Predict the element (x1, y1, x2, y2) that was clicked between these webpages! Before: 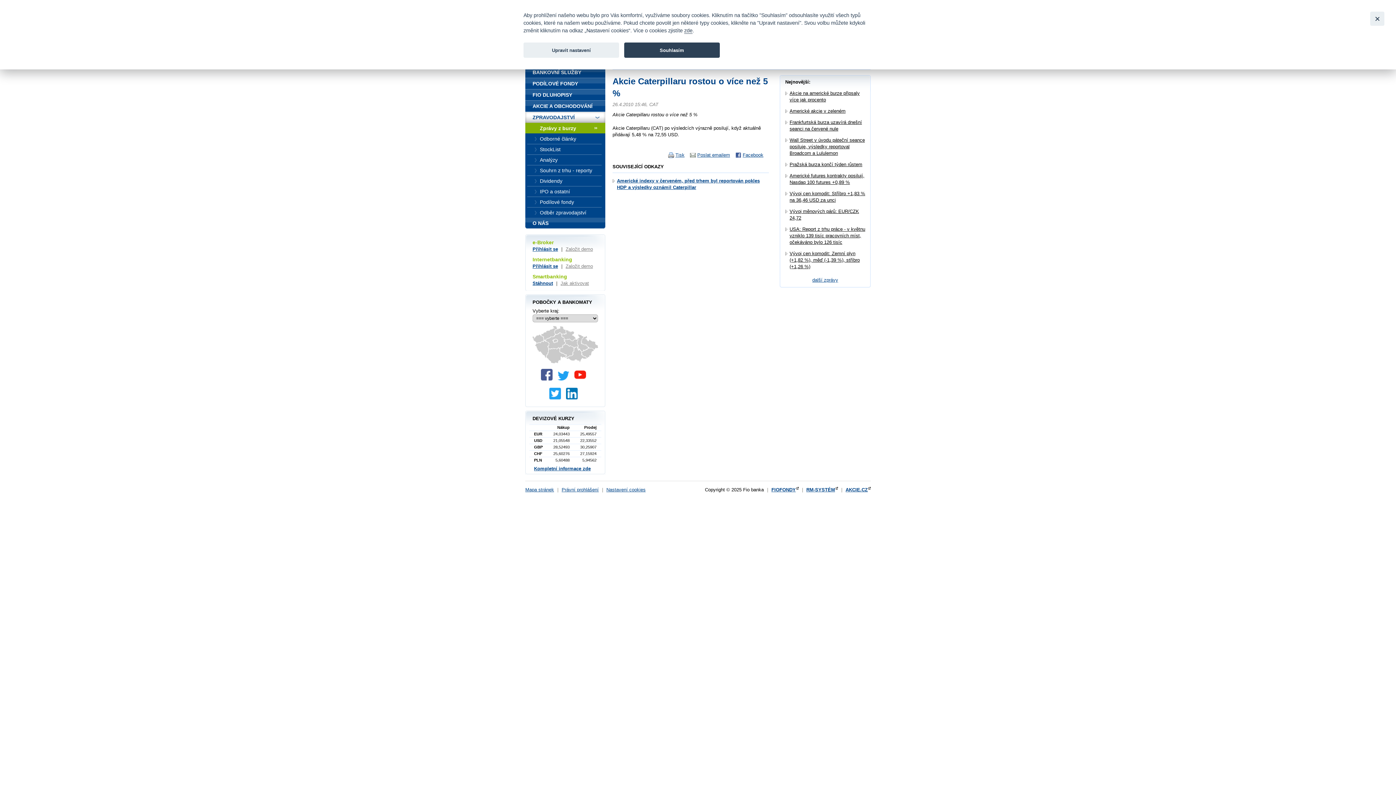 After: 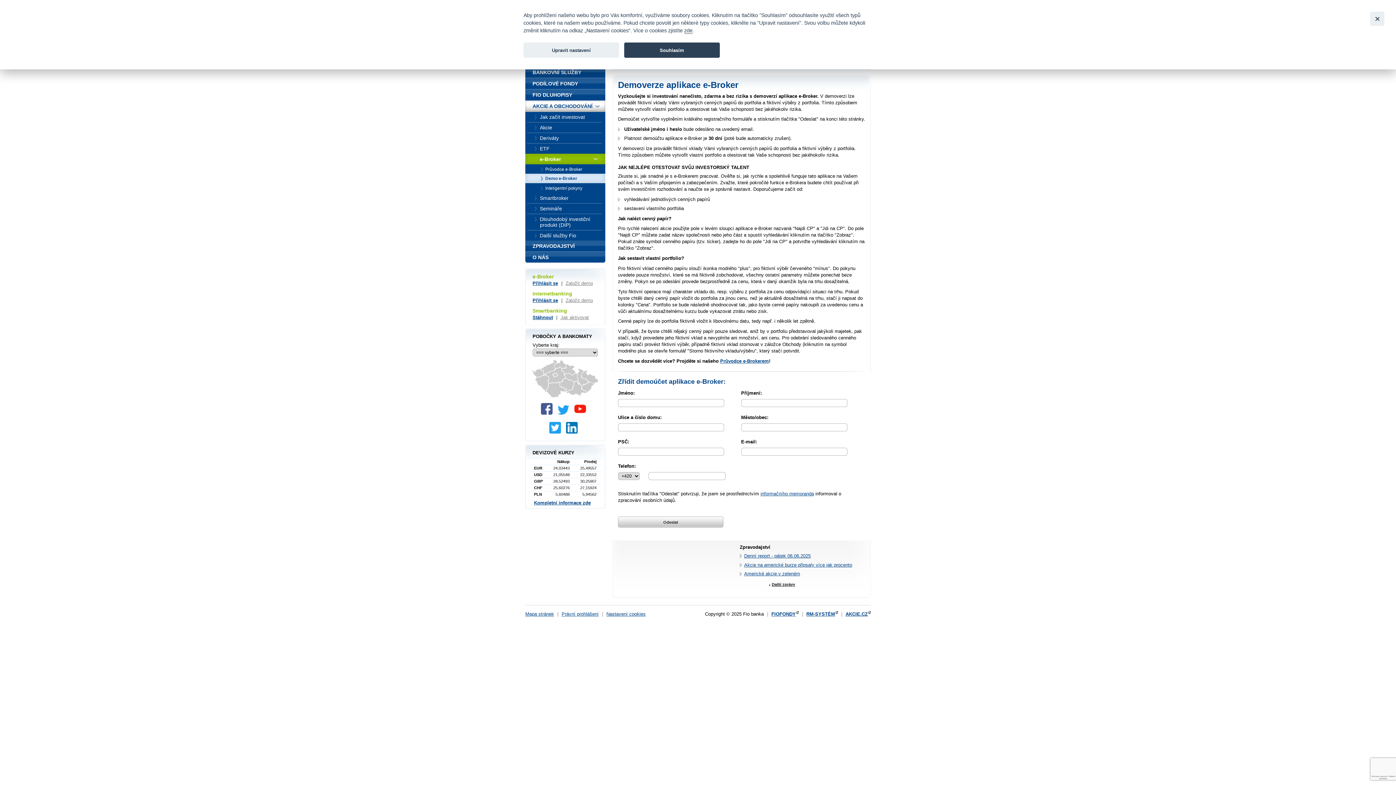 Action: label: Založit demo bbox: (565, 246, 593, 252)